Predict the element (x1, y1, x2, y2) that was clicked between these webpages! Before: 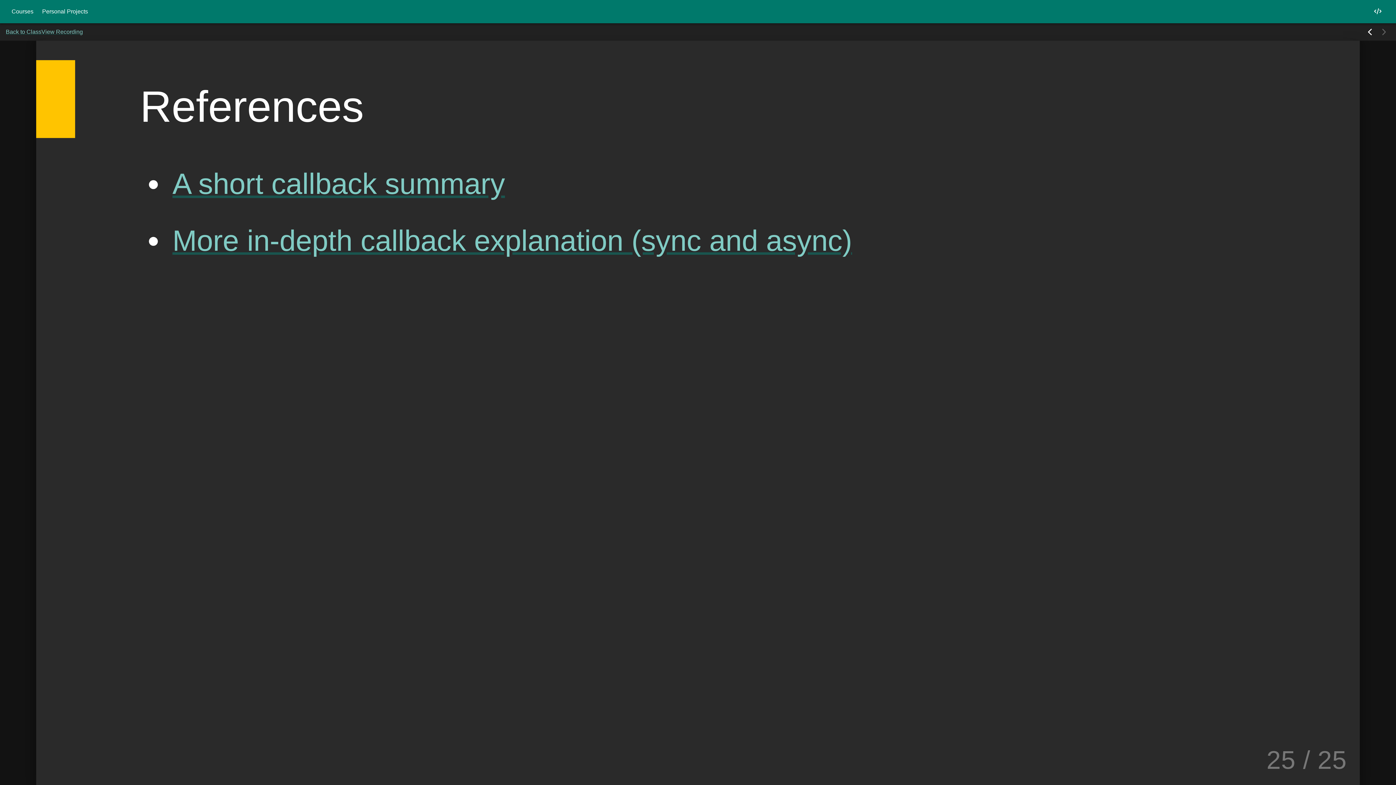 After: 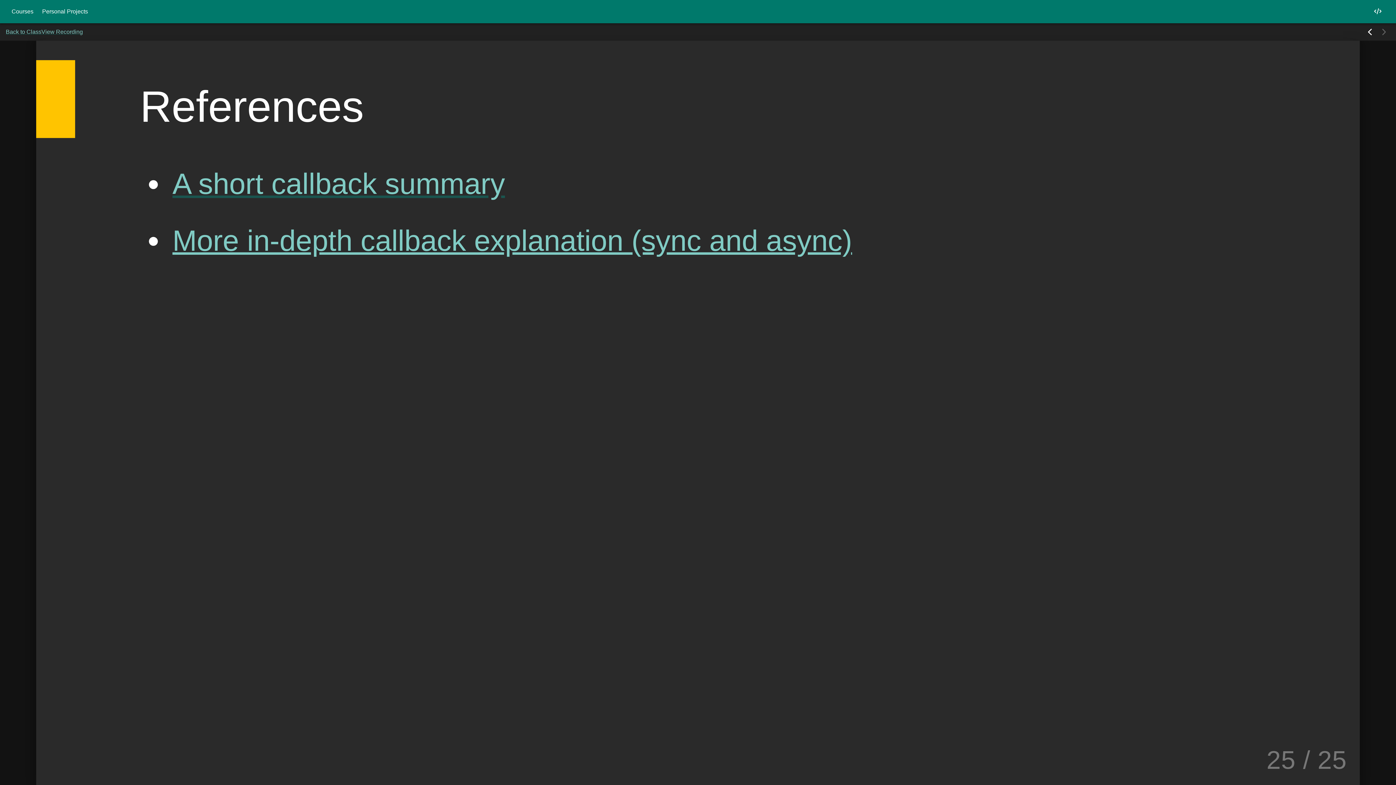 Action: bbox: (172, 224, 852, 257) label: More in-depth callback explanation (sync and async)